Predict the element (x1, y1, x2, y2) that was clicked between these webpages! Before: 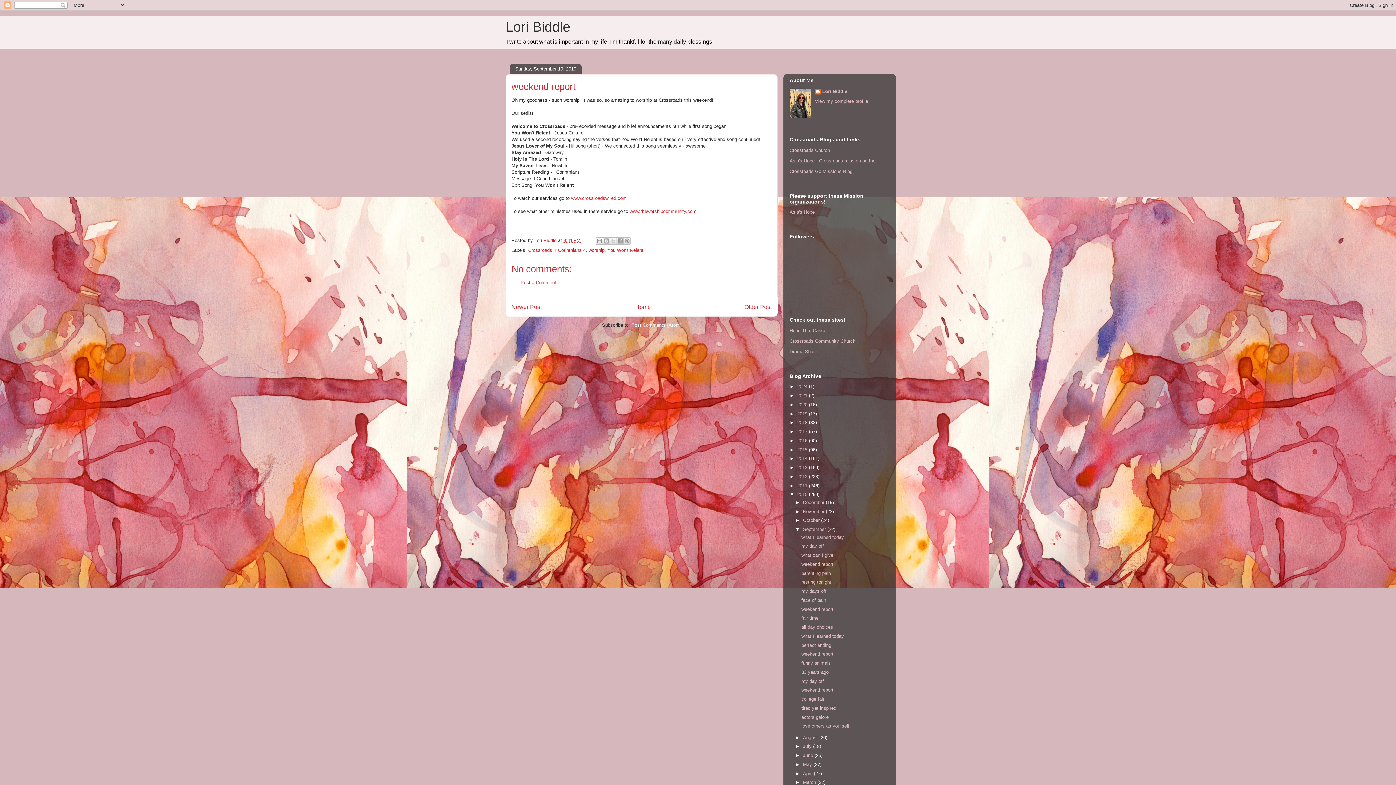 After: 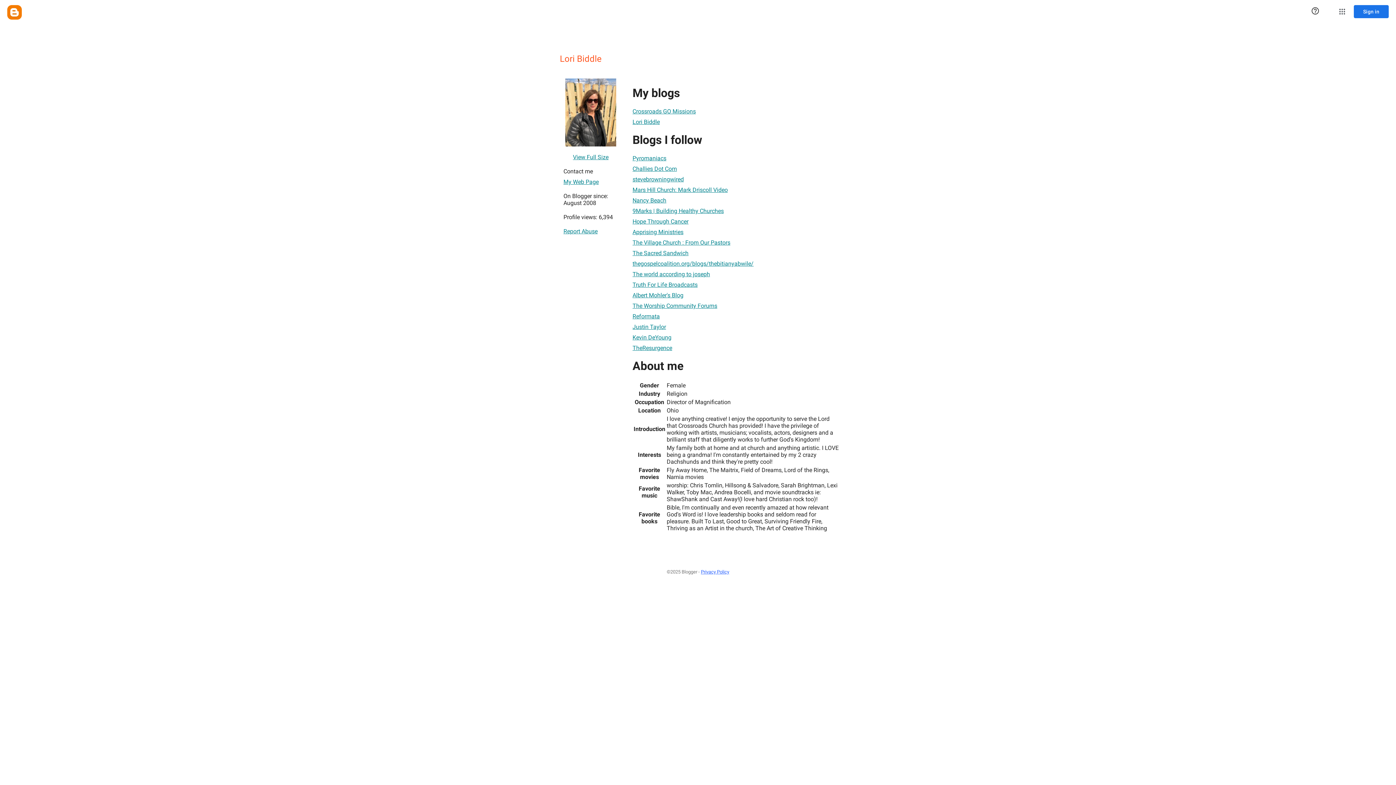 Action: bbox: (534, 237, 558, 243) label: Lori Biddle 